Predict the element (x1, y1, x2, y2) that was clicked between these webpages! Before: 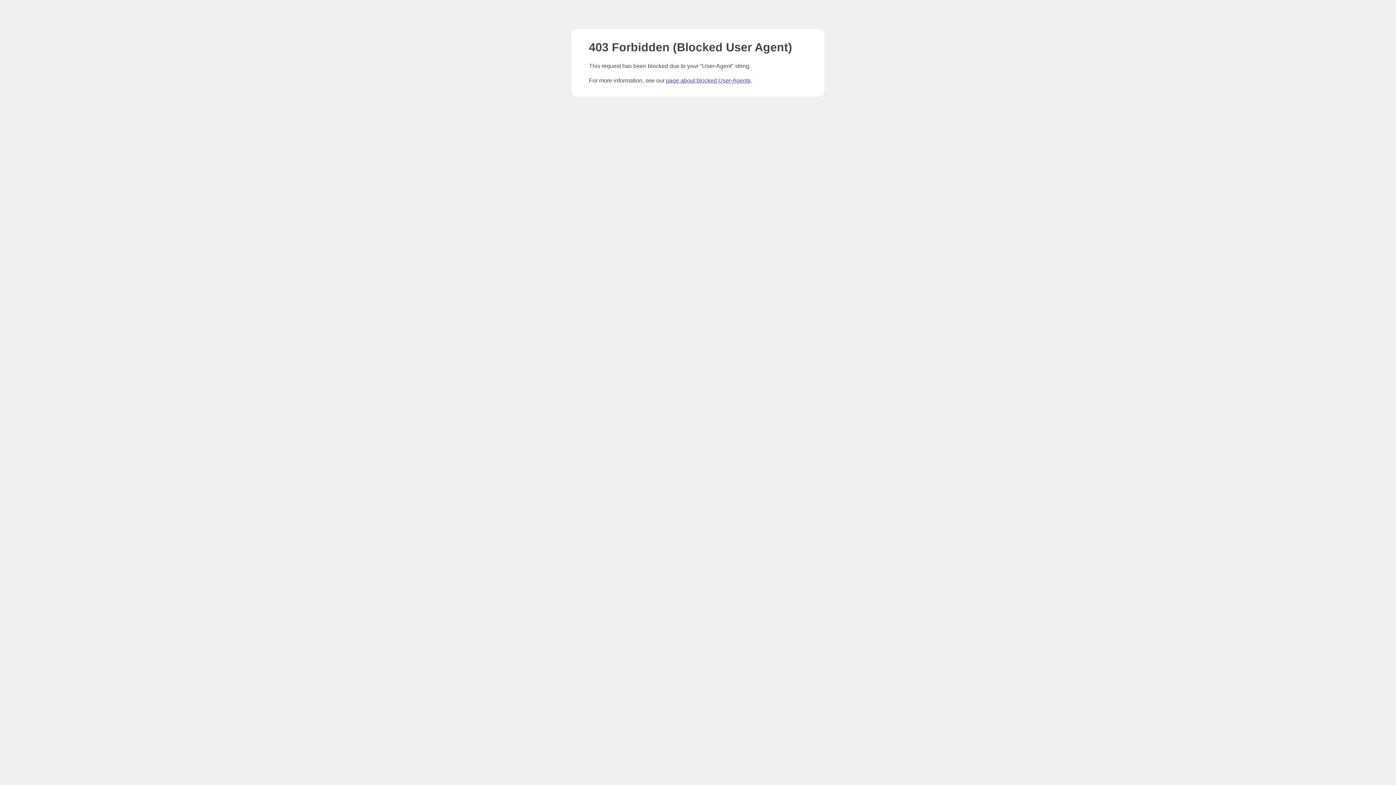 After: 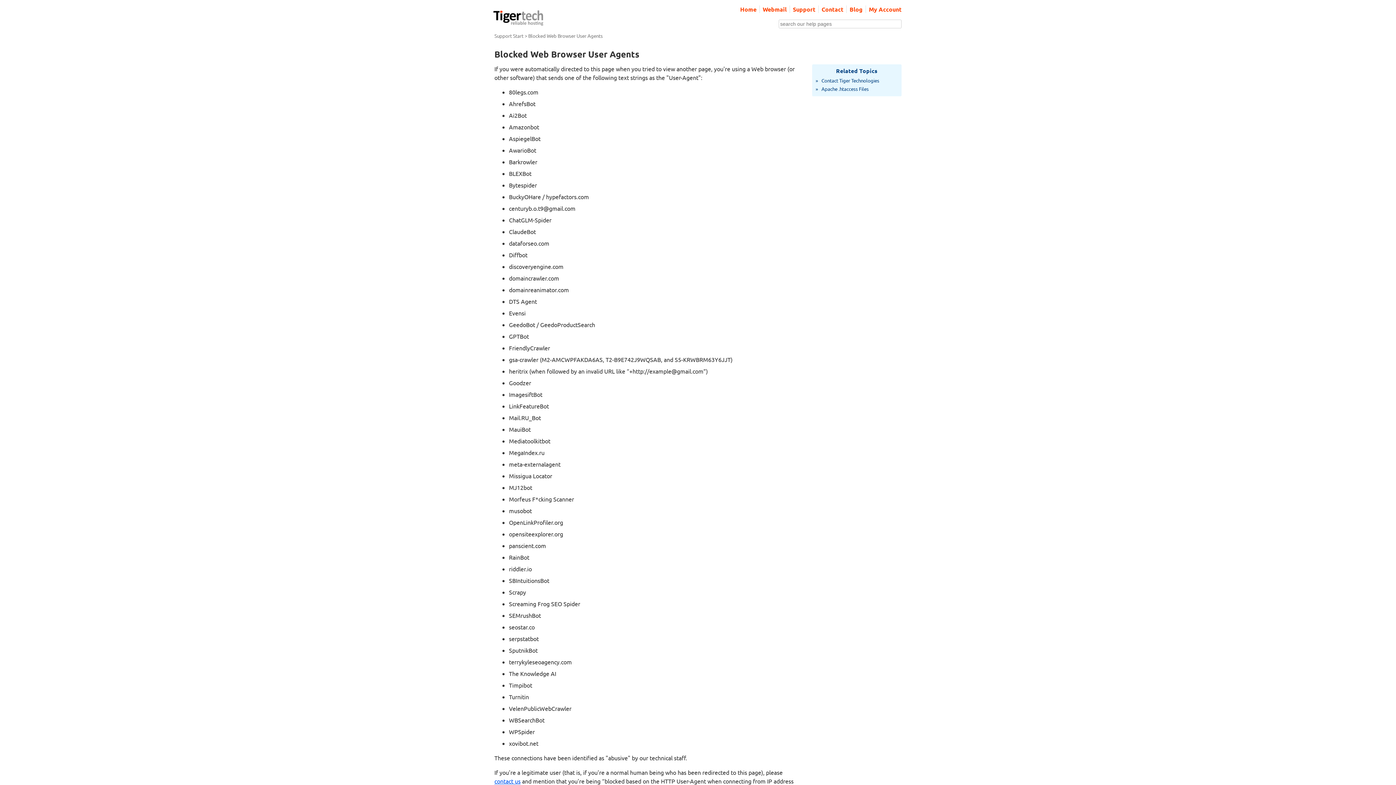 Action: bbox: (666, 77, 750, 83) label: page about blocked User-Agents